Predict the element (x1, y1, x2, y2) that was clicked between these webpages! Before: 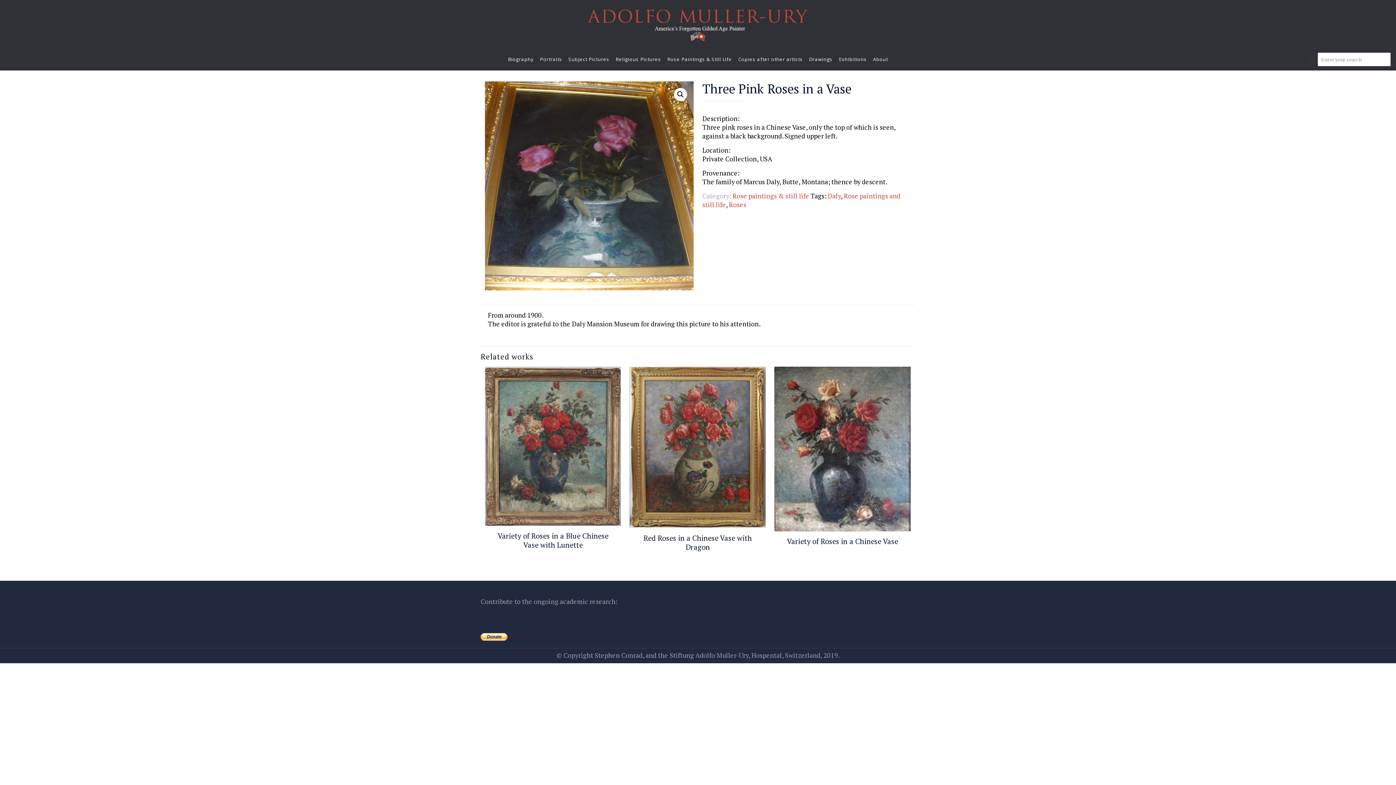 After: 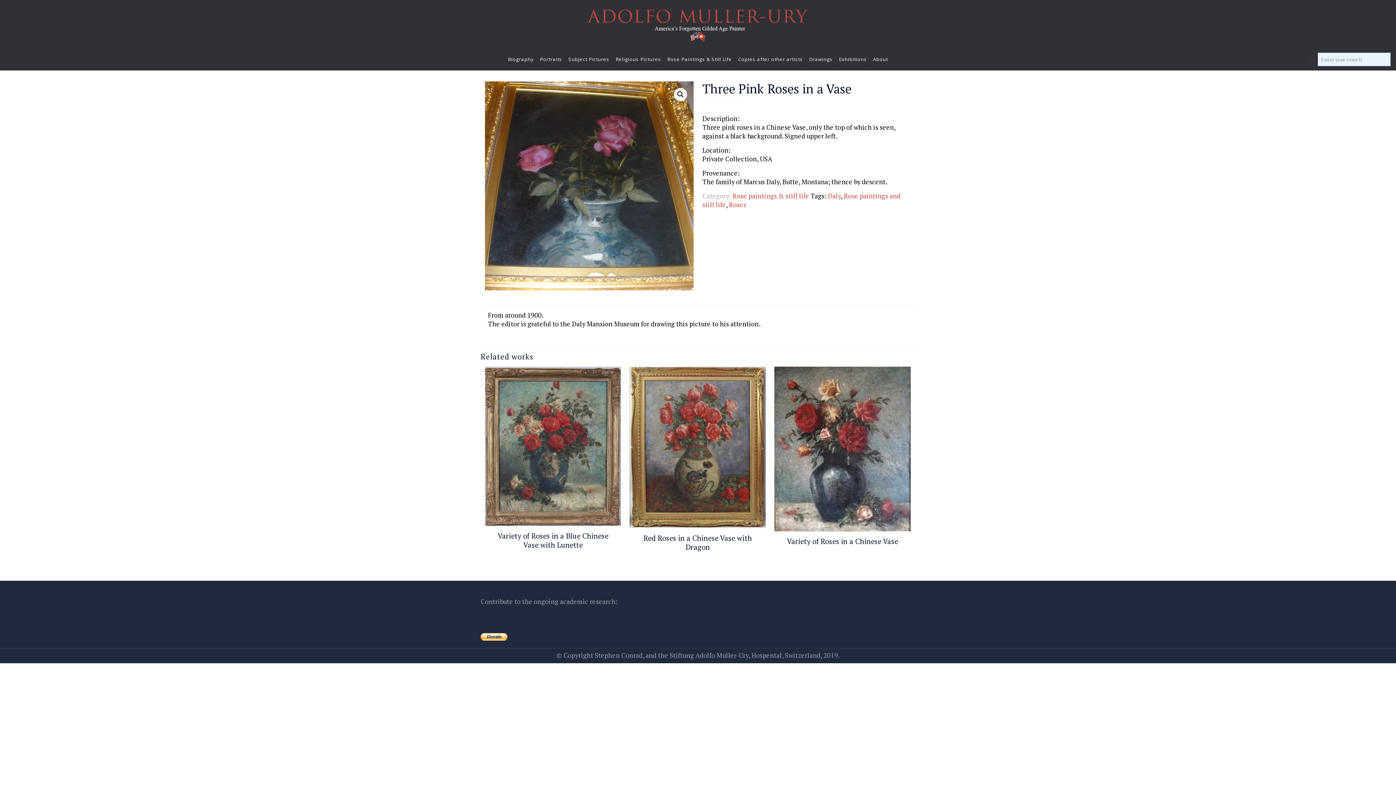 Action: bbox: (1306, 55, 1390, 67)